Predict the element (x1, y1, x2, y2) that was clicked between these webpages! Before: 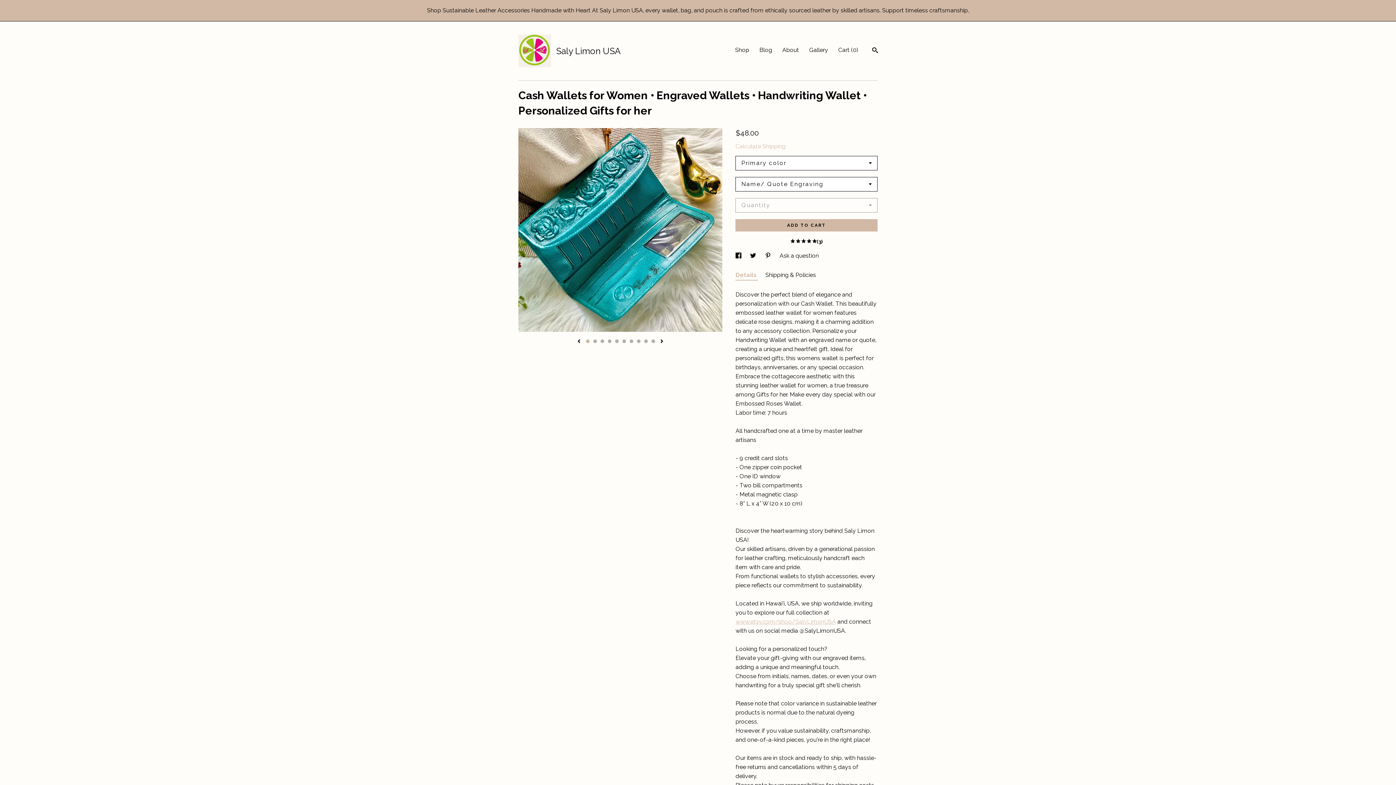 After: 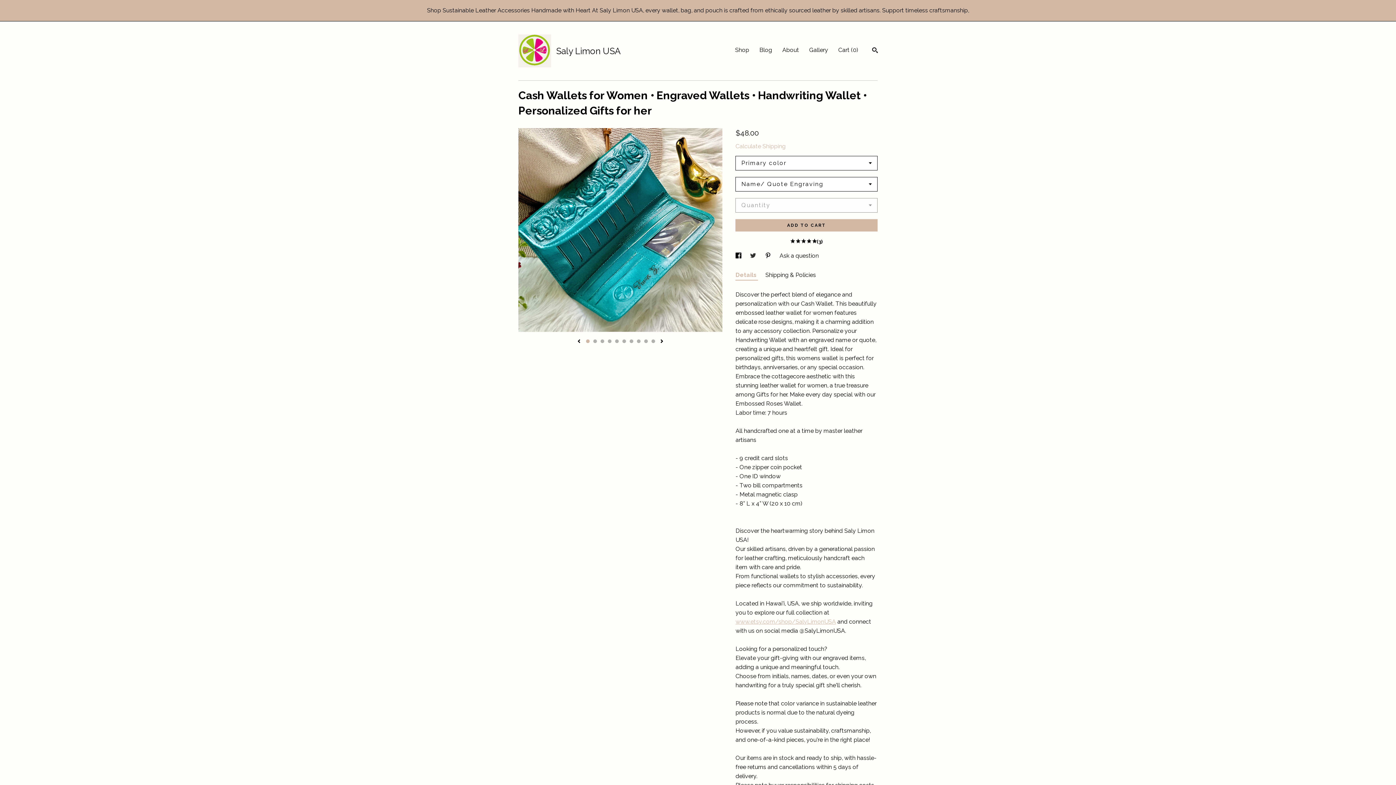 Action: bbox: (750, 252, 757, 259) label: social media share for  twitter